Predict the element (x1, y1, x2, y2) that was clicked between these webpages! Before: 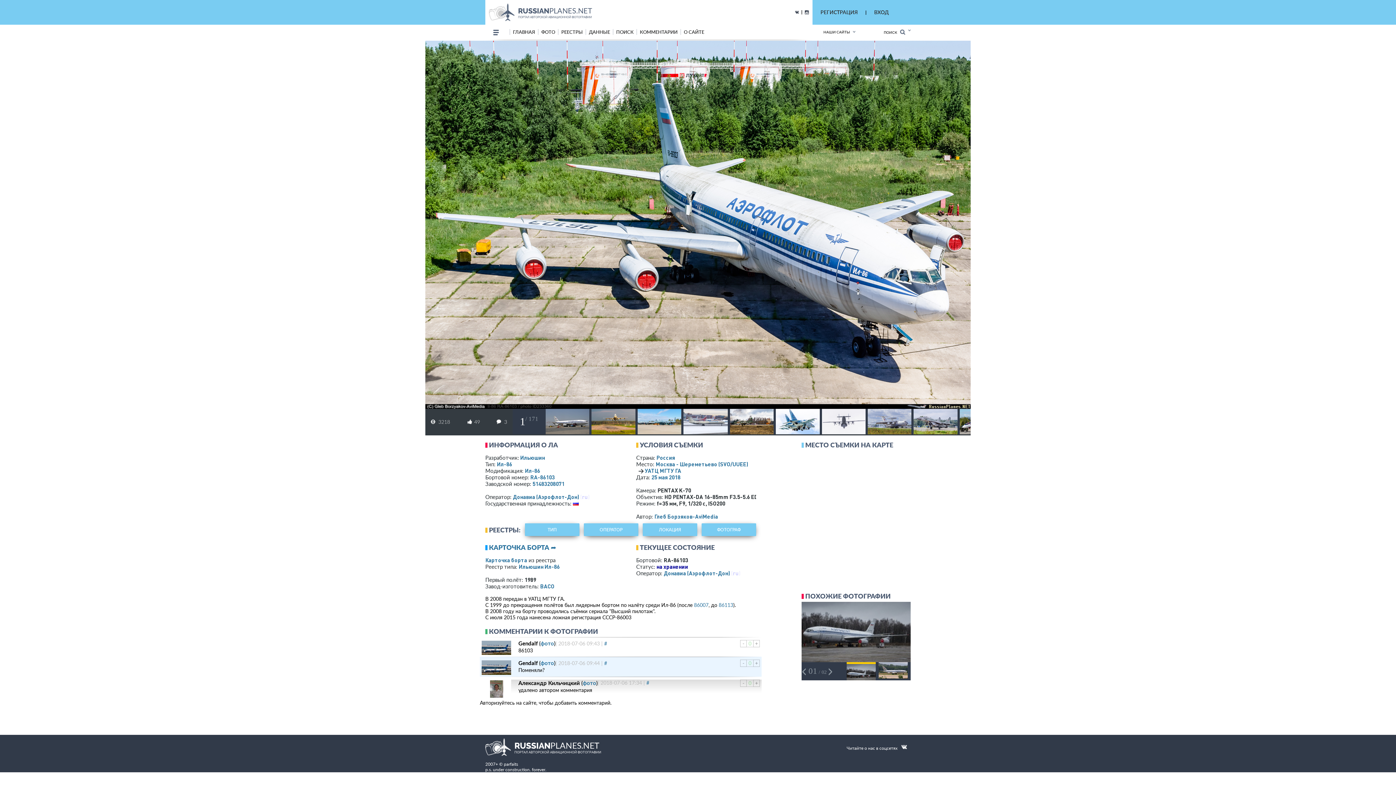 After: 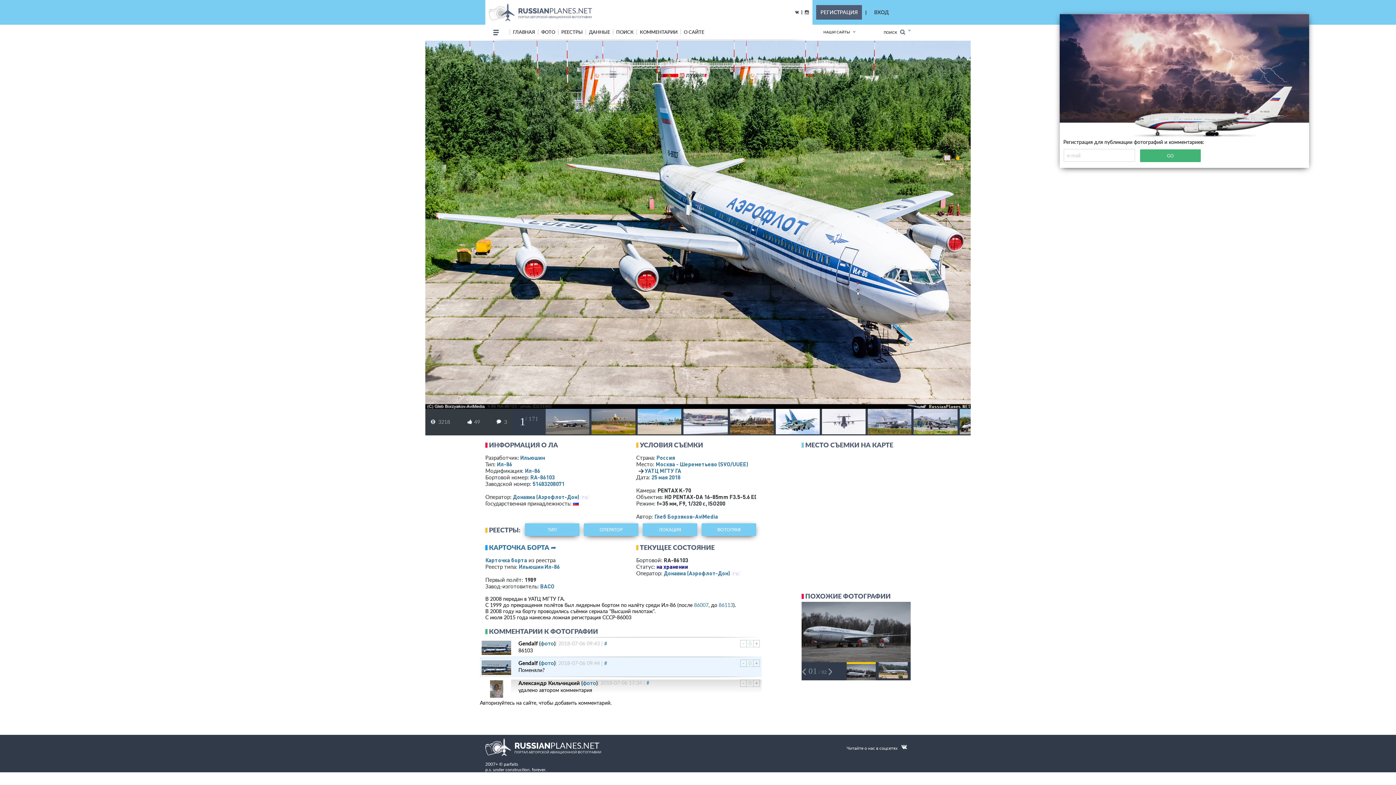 Action: bbox: (816, 5, 862, 19) label: РЕГИСТРАЦИЯ